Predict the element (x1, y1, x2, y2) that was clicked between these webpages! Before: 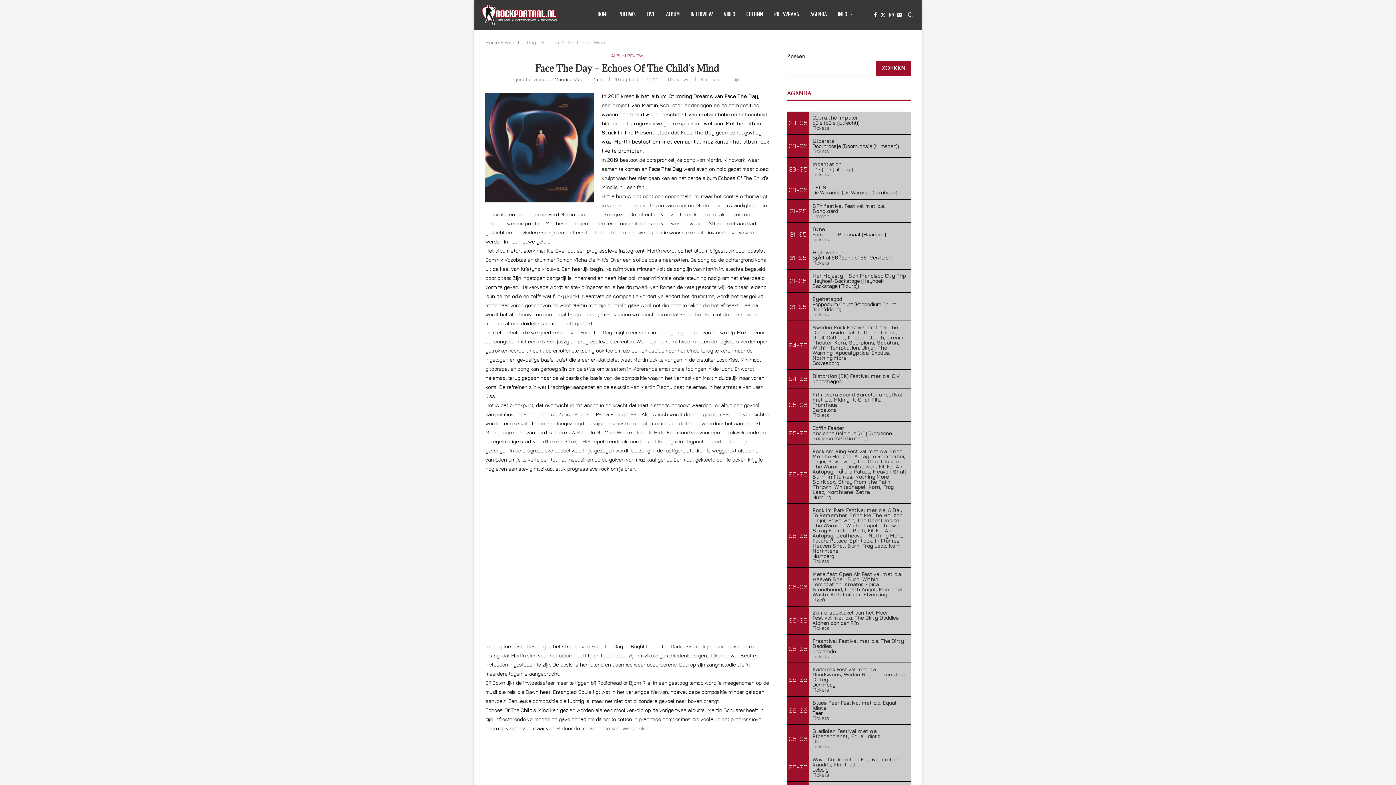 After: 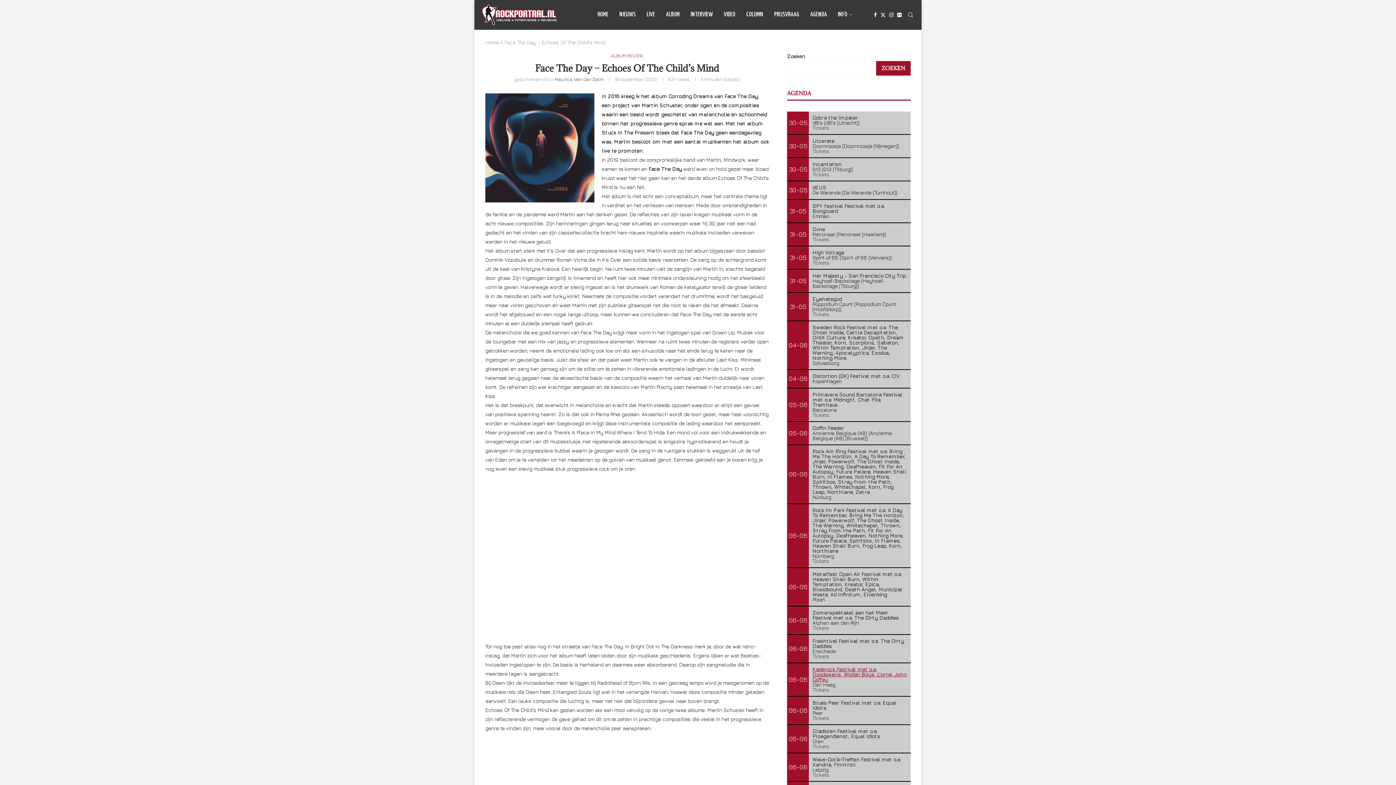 Action: bbox: (812, 666, 906, 682) label: Kaderock Festival met o.a. Doodswens, Wodan Boys, L'orne, John Coffey